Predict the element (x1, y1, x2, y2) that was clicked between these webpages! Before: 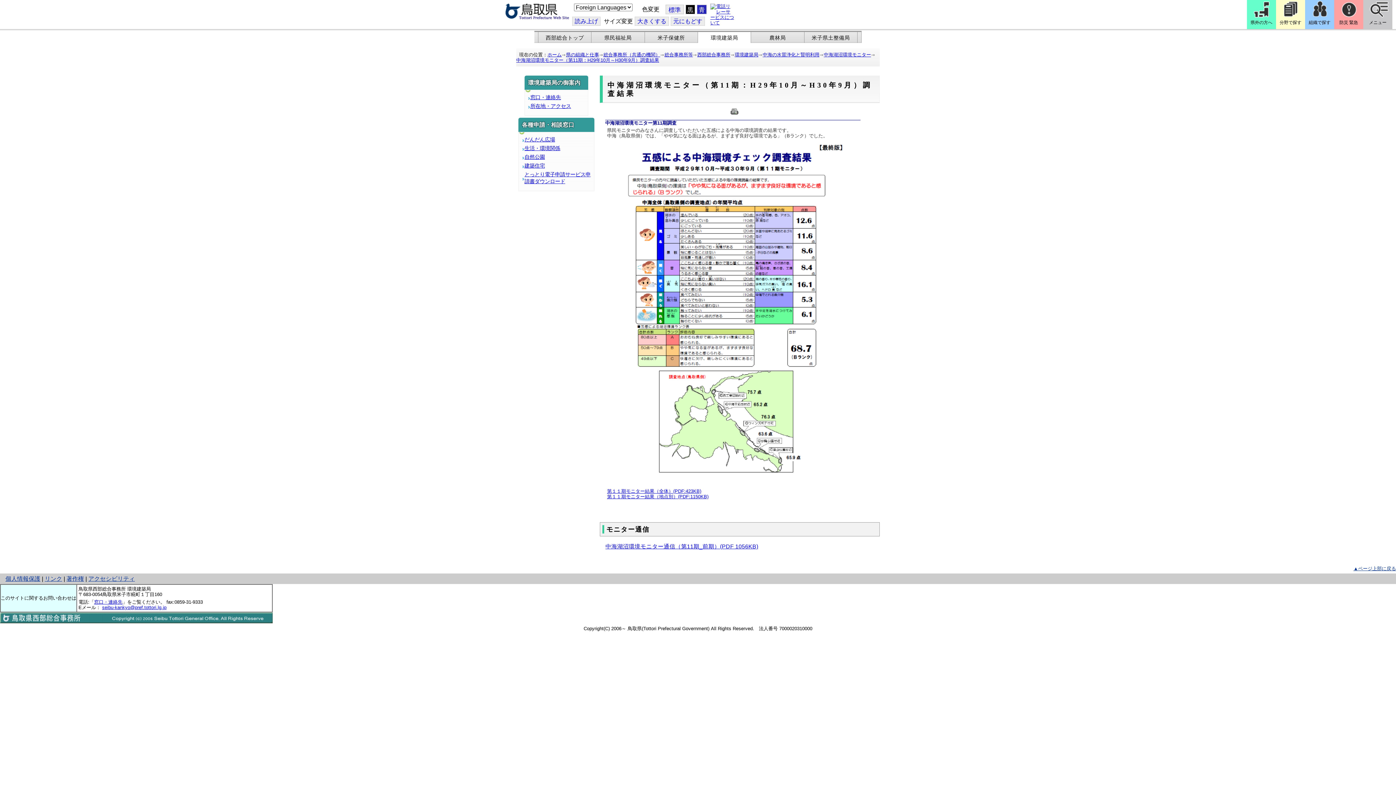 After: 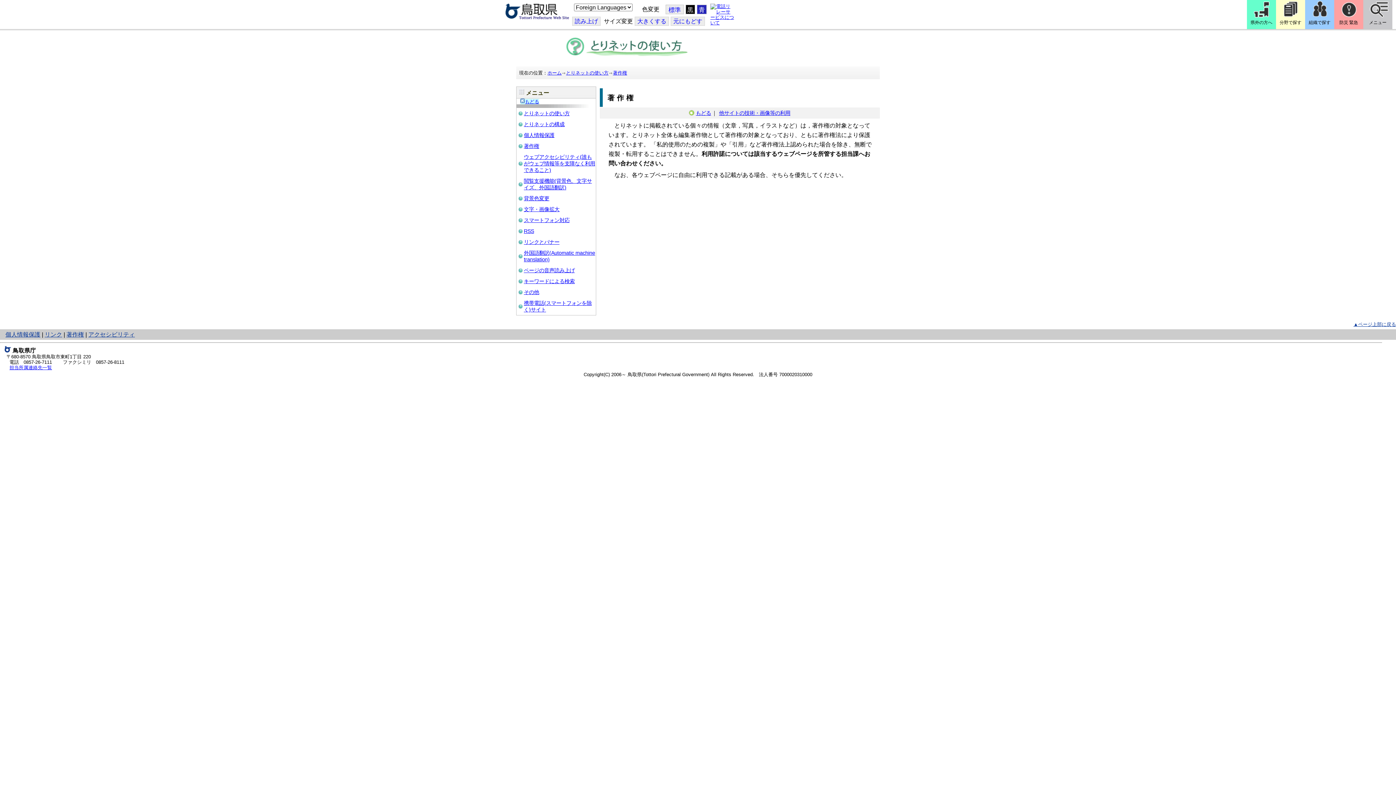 Action: label: 著作権 bbox: (66, 576, 84, 582)